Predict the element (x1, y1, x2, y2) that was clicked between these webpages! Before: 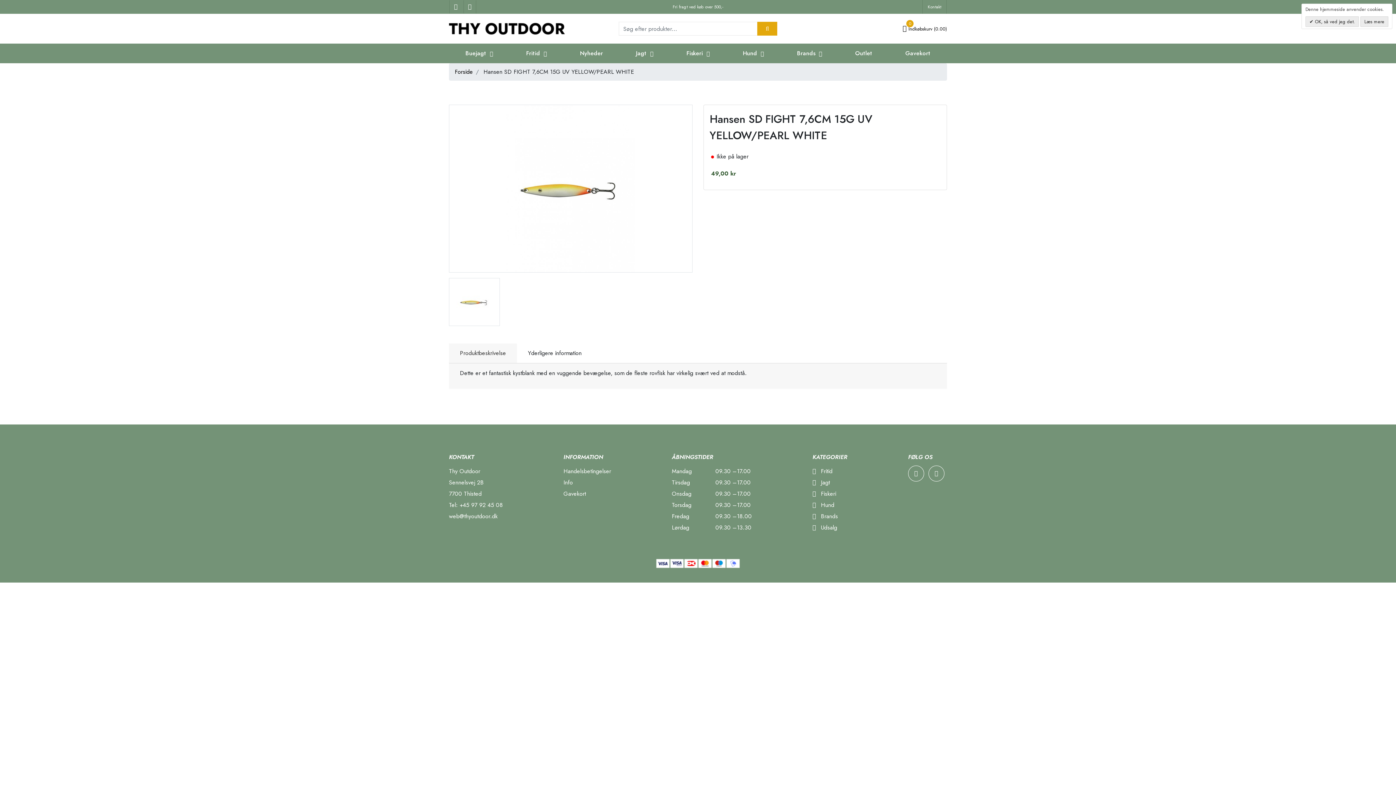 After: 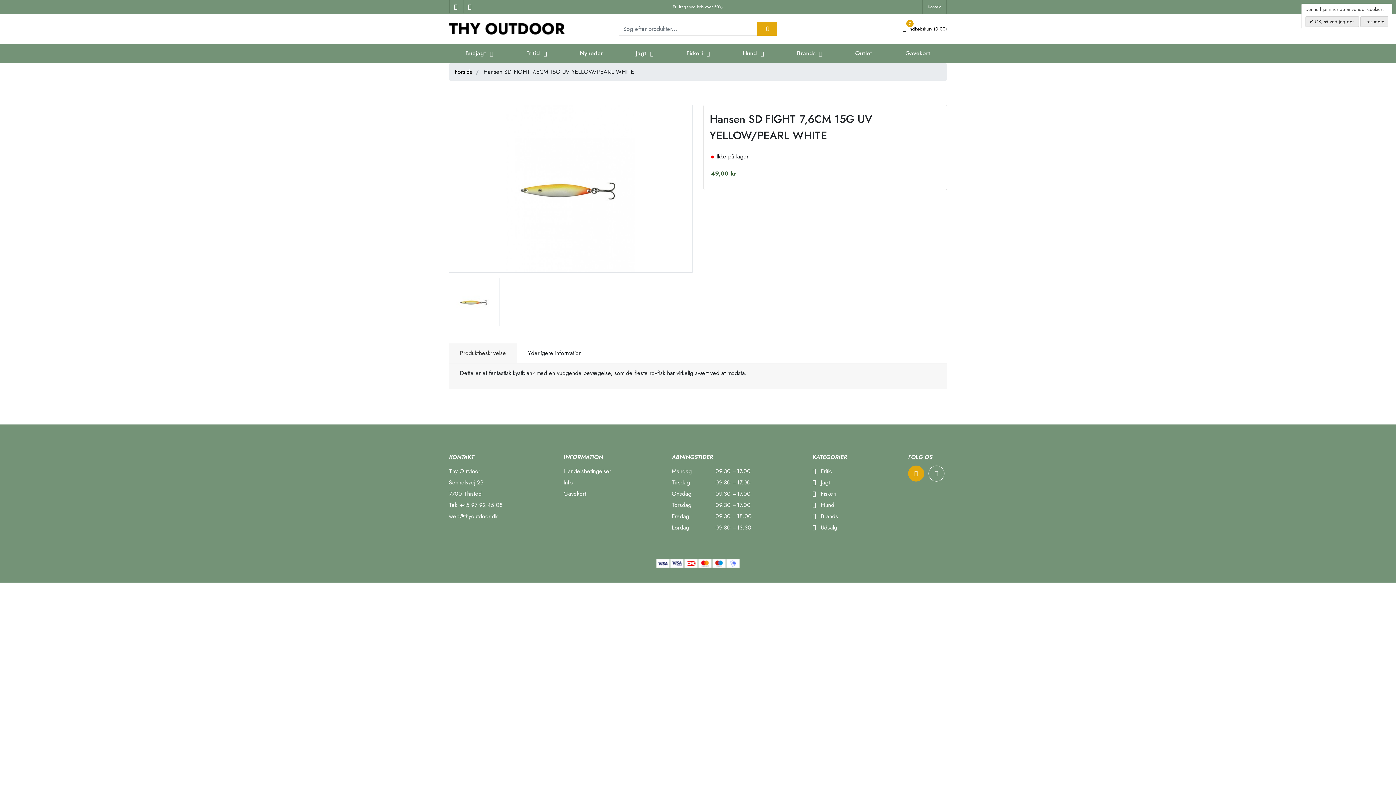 Action: bbox: (908, 465, 924, 481)